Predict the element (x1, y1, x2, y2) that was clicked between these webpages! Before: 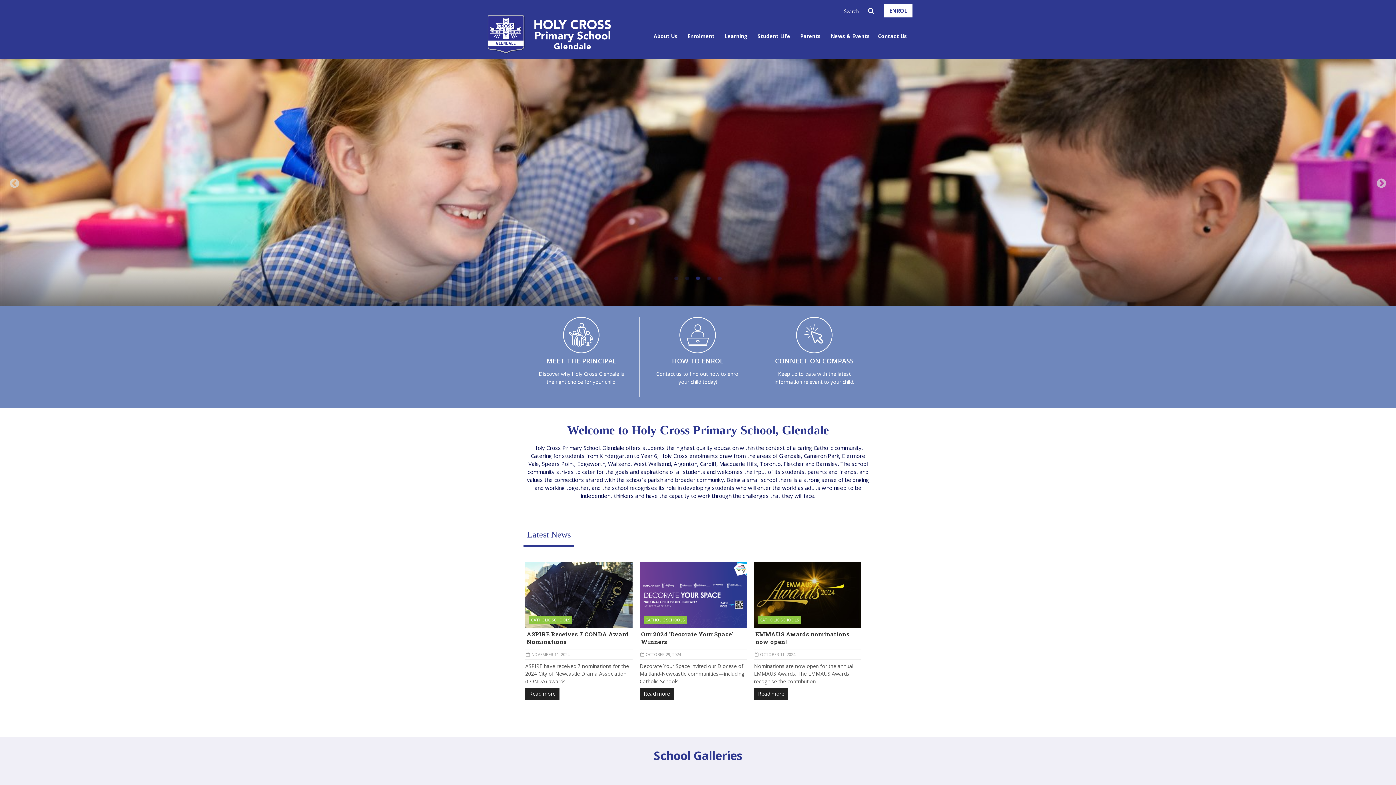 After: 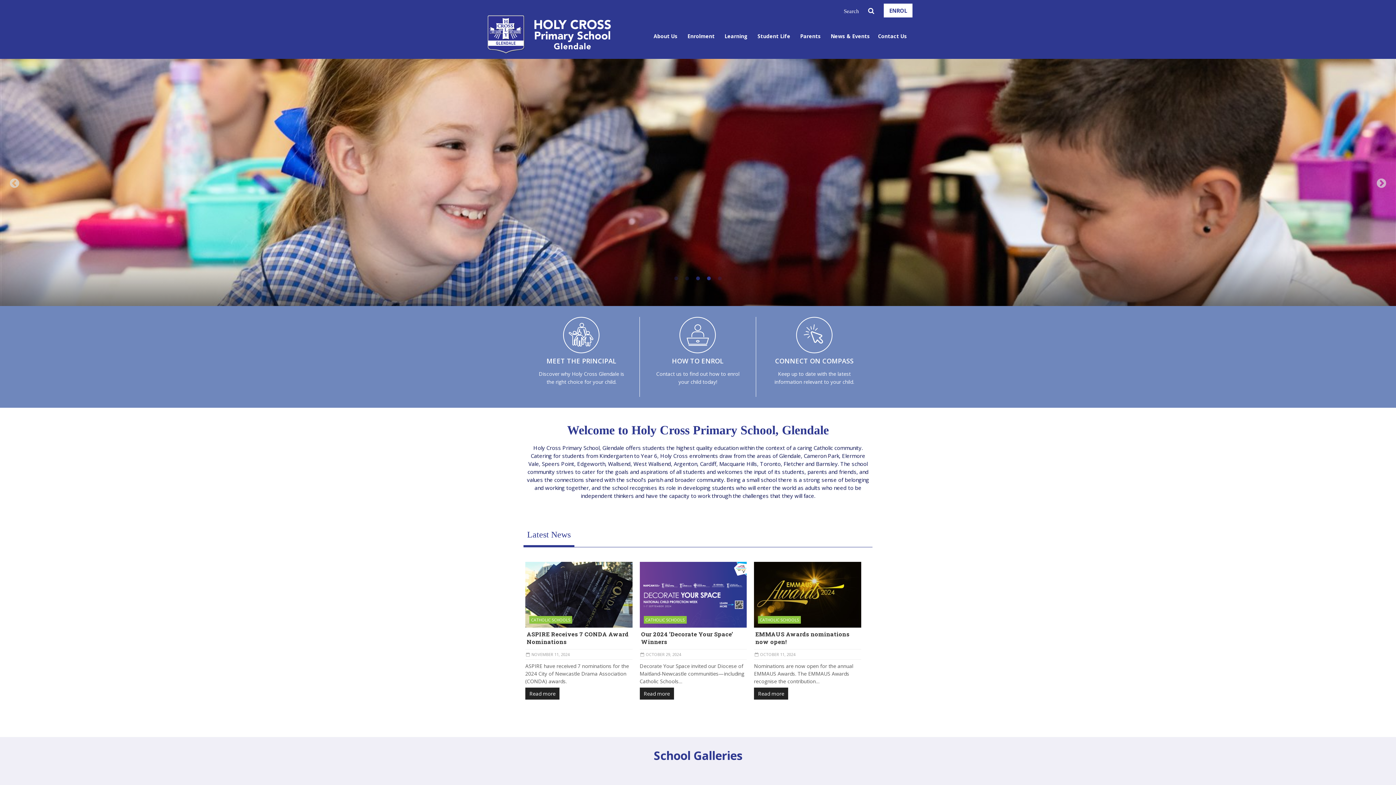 Action: label: 4 bbox: (705, 275, 712, 282)